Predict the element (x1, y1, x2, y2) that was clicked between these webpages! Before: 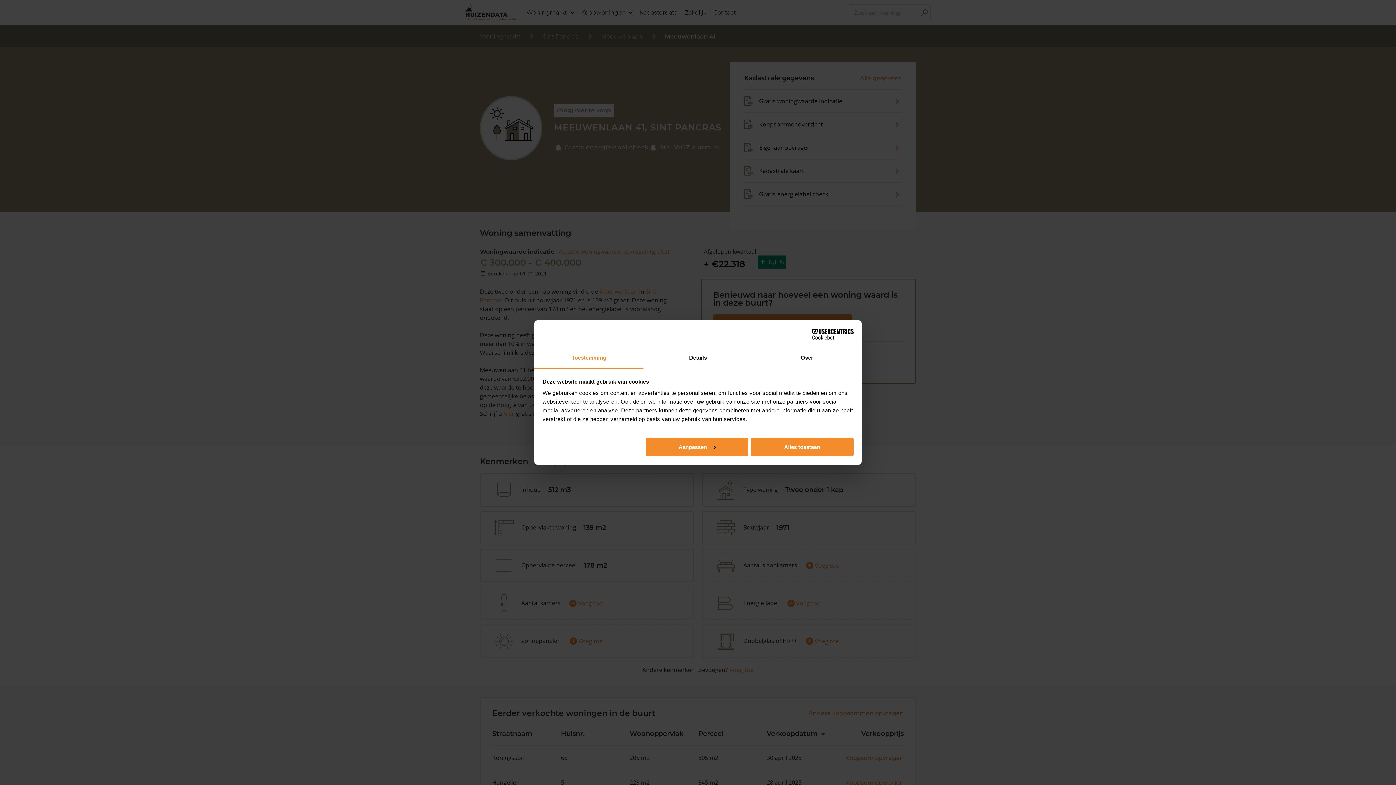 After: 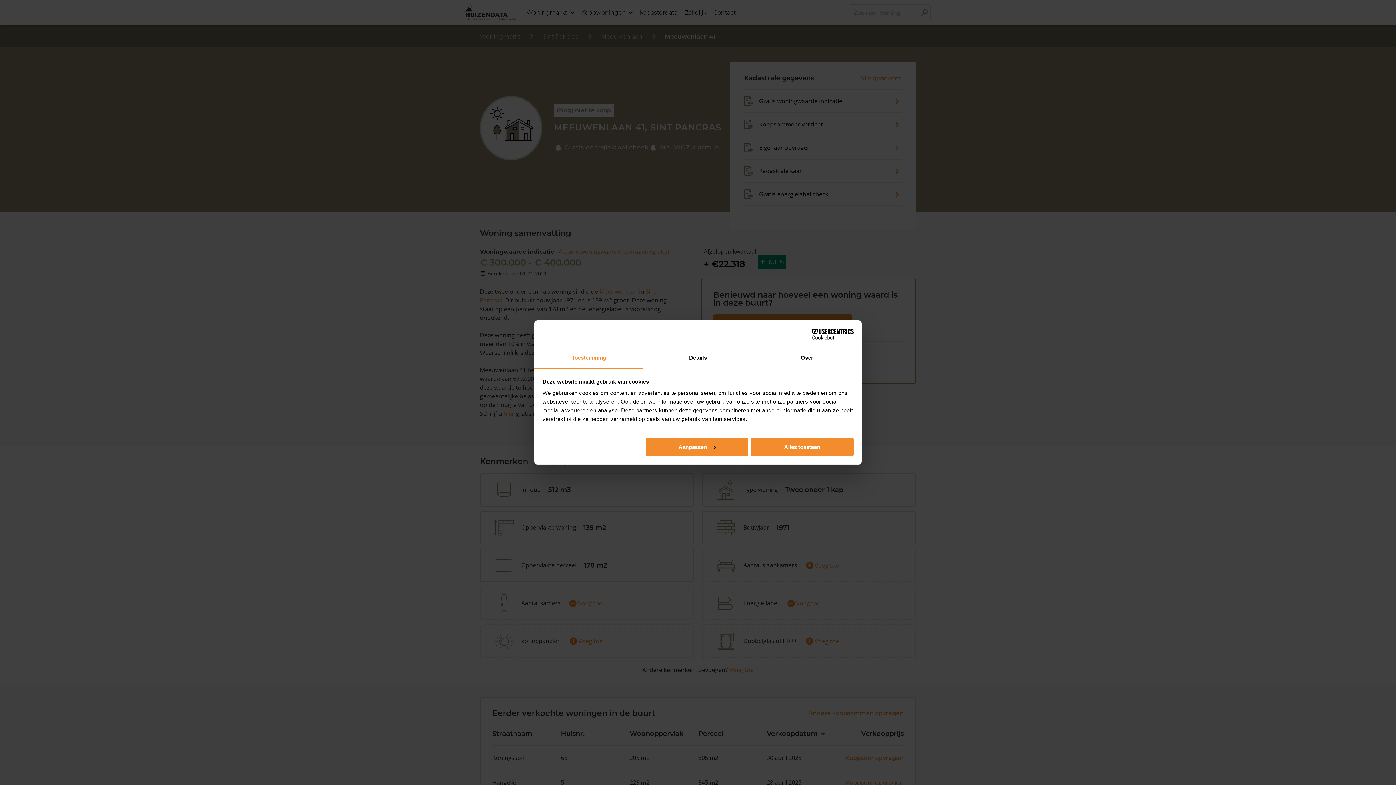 Action: label: Toestemming bbox: (534, 348, 643, 368)